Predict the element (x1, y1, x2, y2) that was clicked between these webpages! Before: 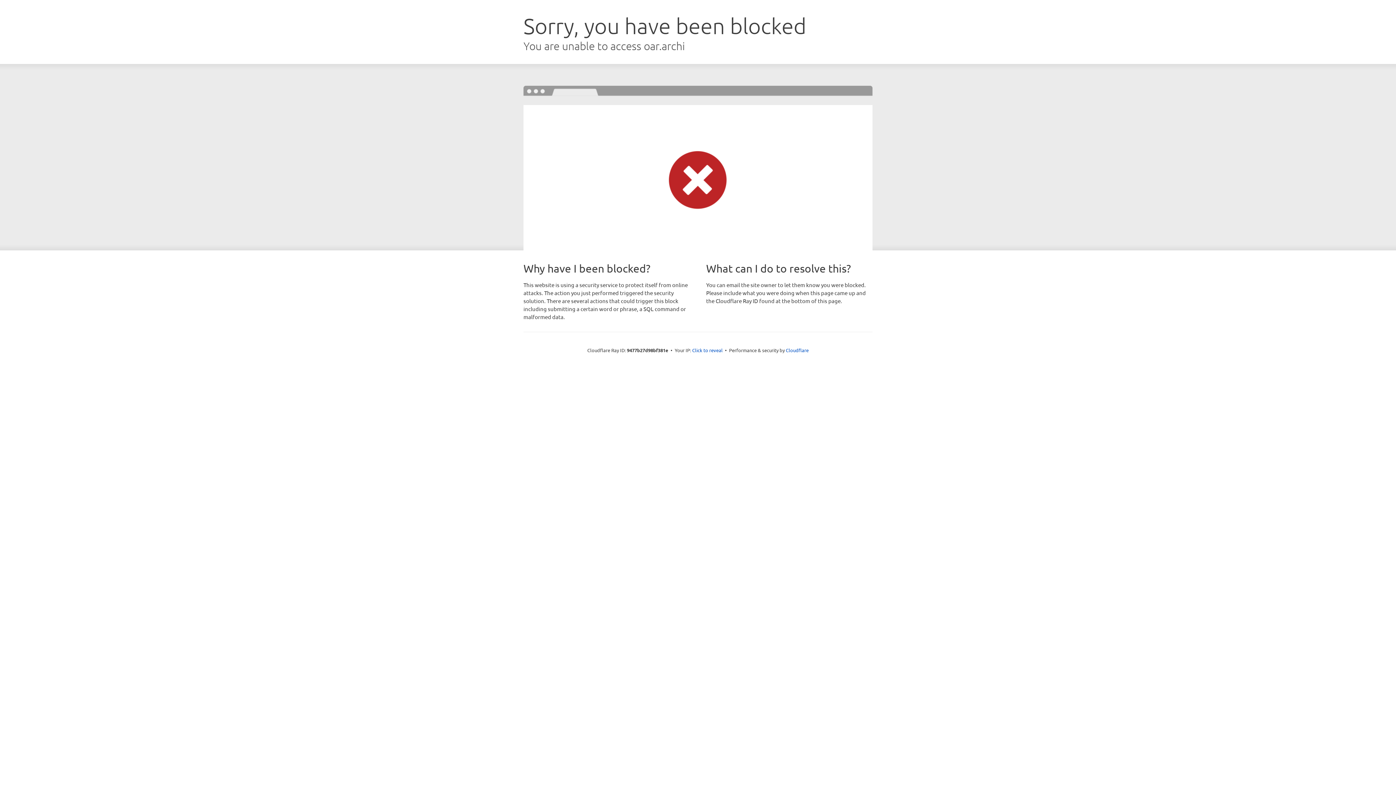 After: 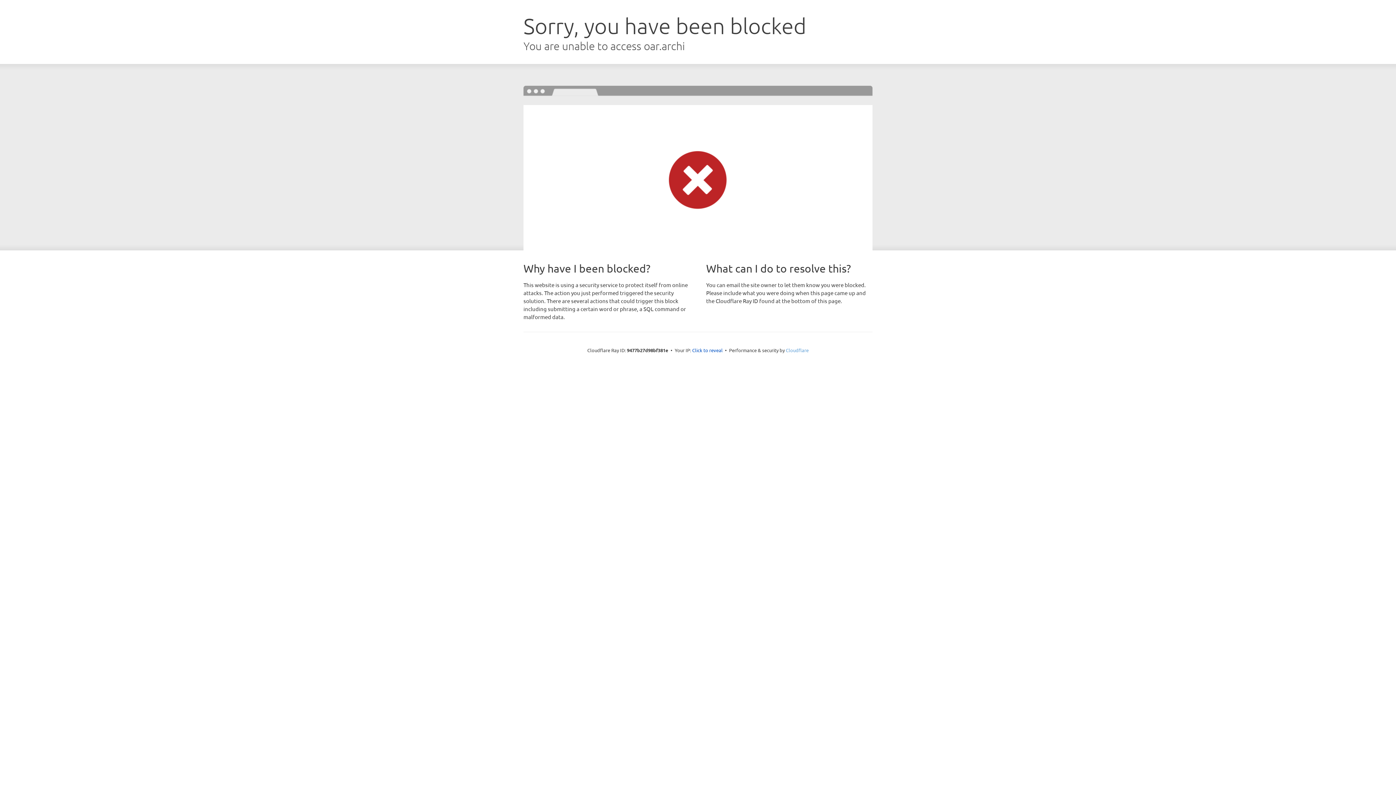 Action: bbox: (786, 347, 808, 353) label: Cloudflare